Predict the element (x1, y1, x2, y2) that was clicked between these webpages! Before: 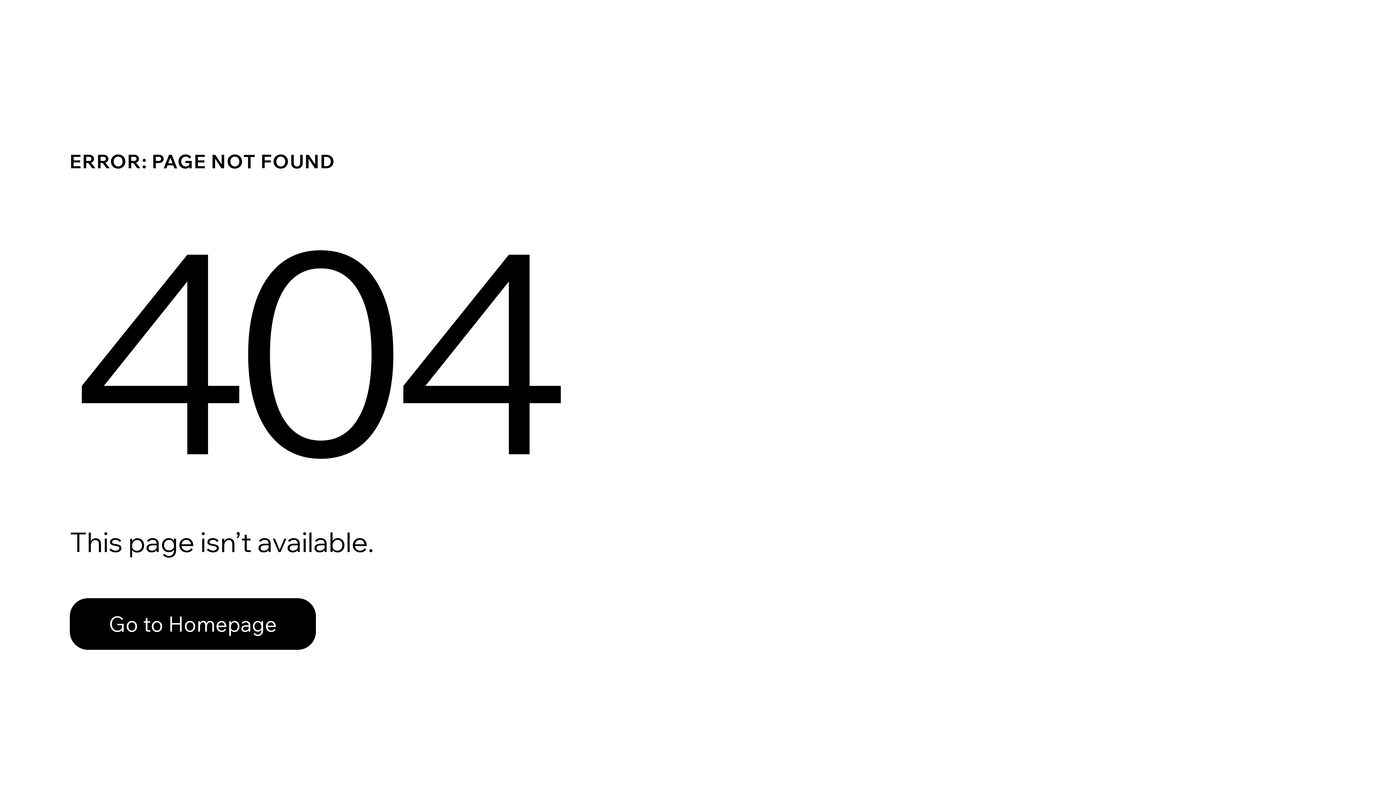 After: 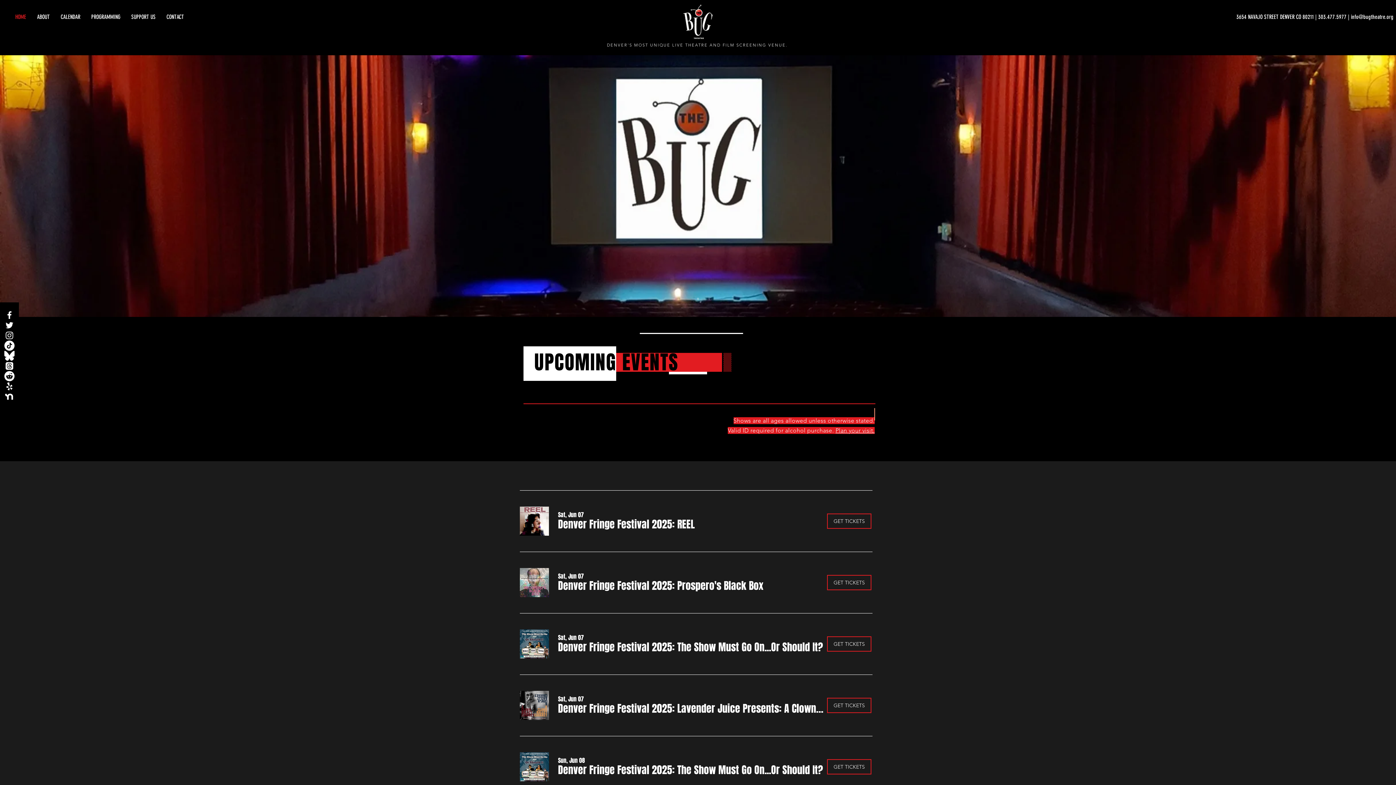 Action: bbox: (69, 582, 768, 659) label: Go to Homepage